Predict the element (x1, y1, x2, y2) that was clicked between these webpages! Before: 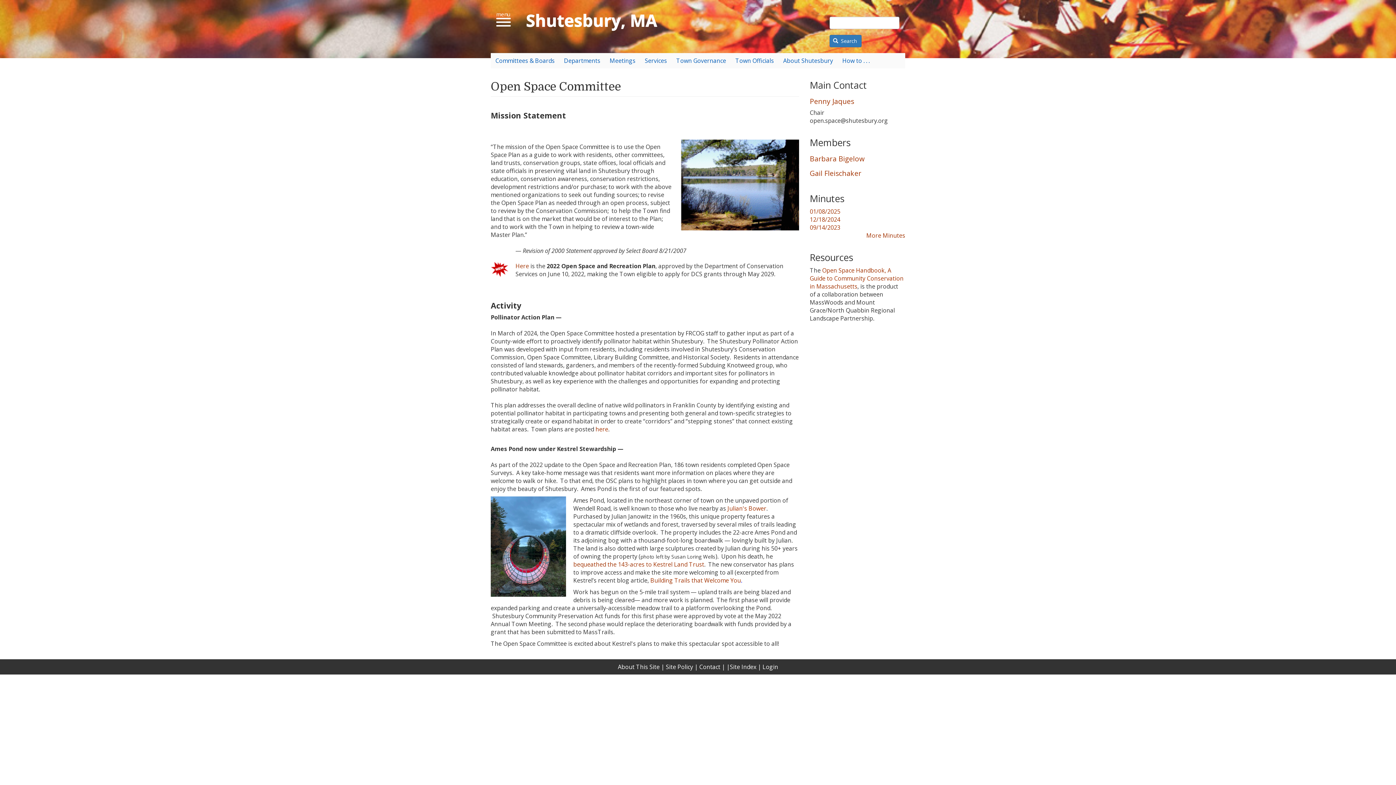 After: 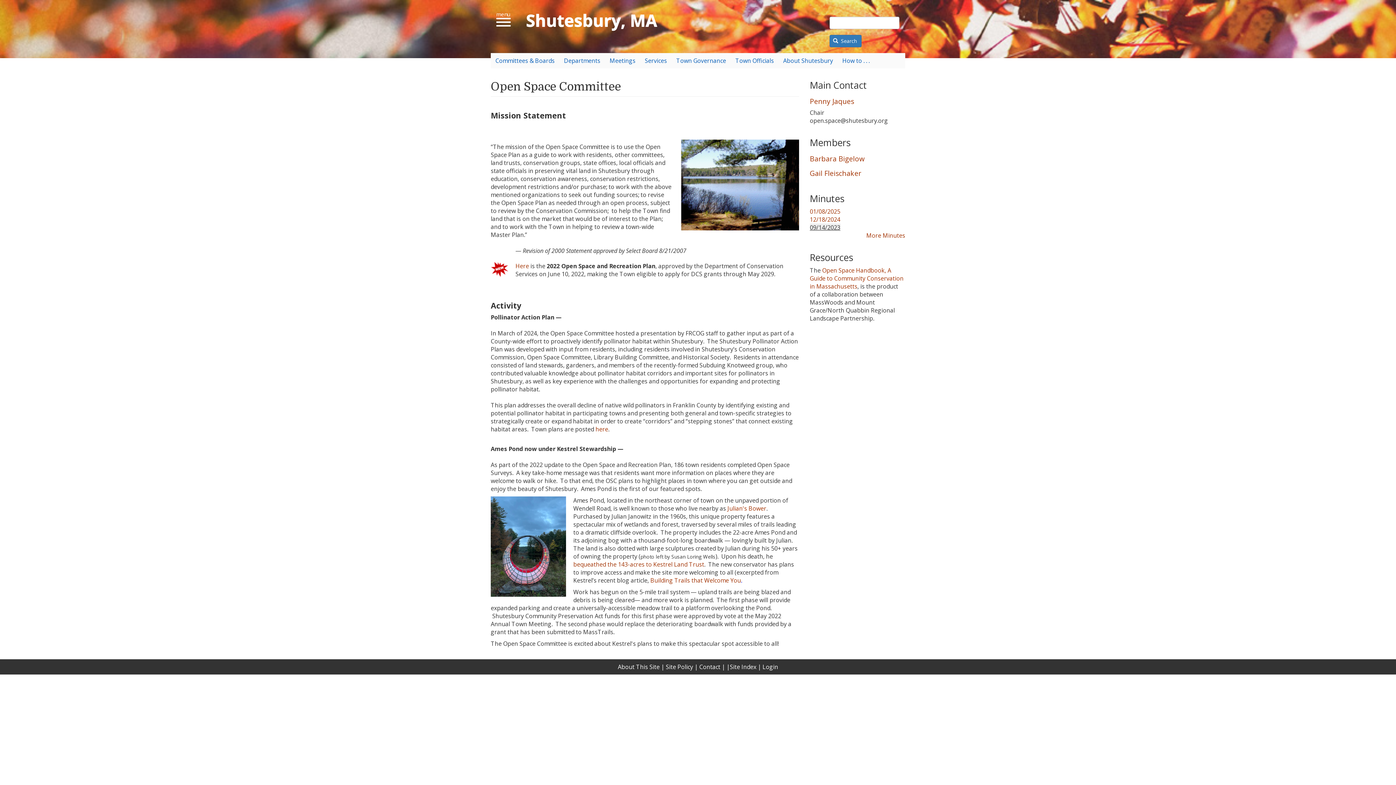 Action: label: 09/14/2023 bbox: (810, 223, 840, 231)